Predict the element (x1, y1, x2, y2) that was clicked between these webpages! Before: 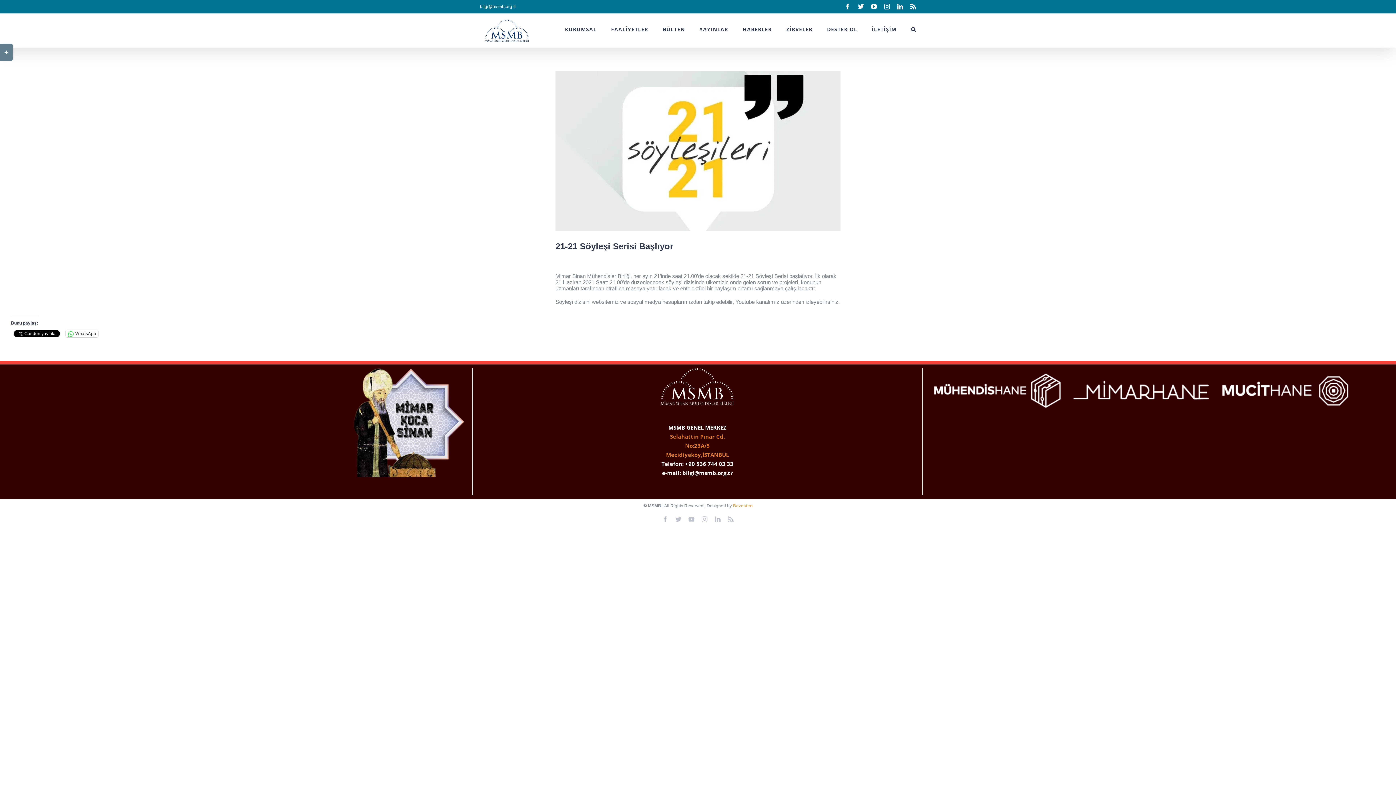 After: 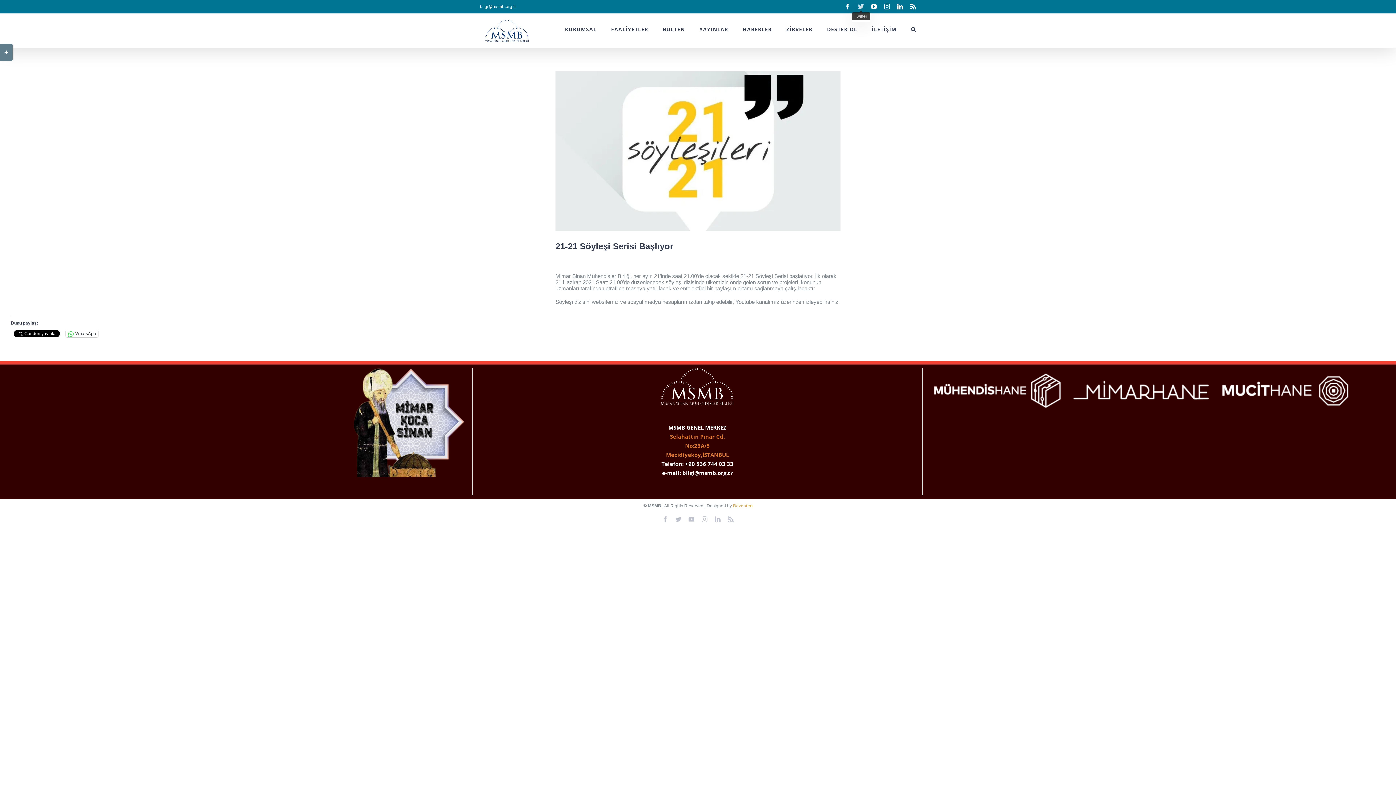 Action: bbox: (858, 3, 864, 9) label: Twitter